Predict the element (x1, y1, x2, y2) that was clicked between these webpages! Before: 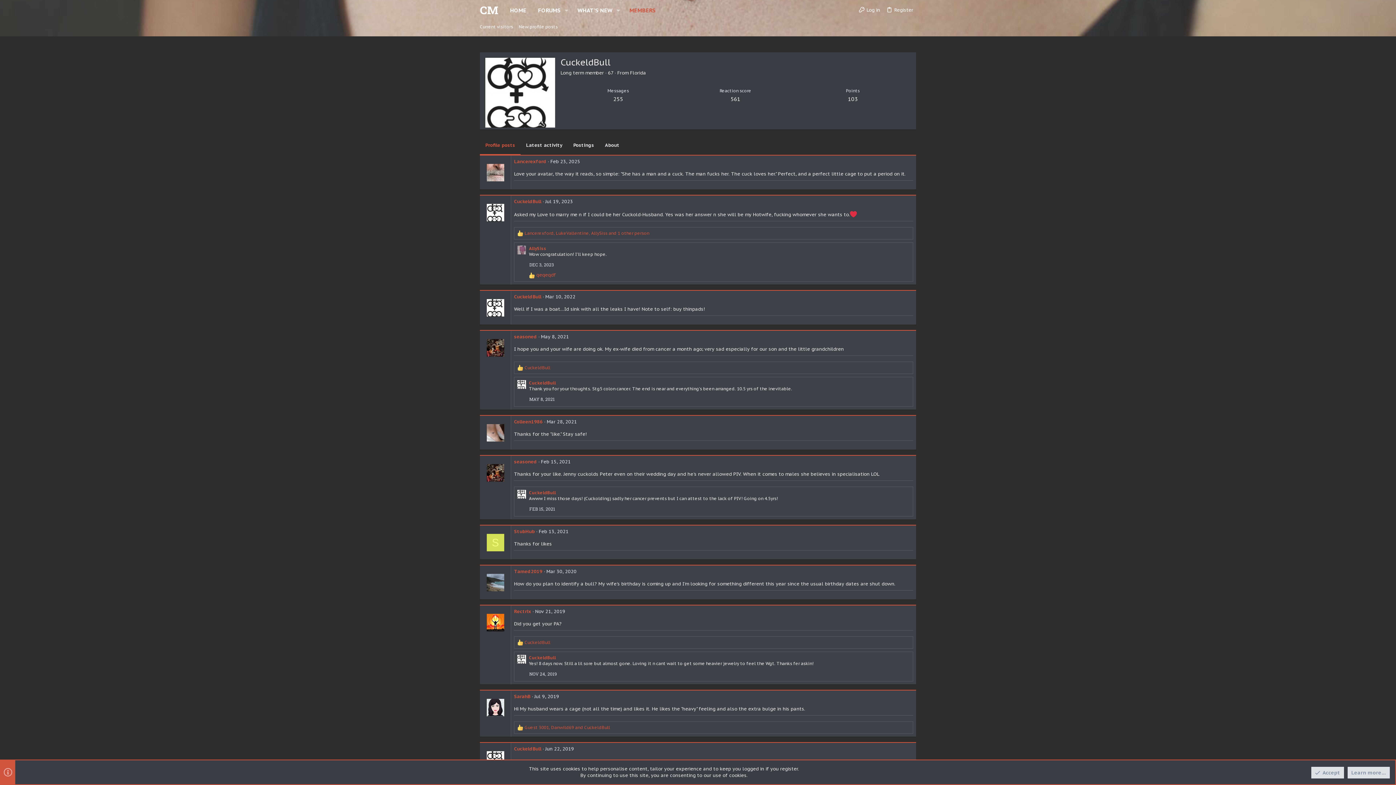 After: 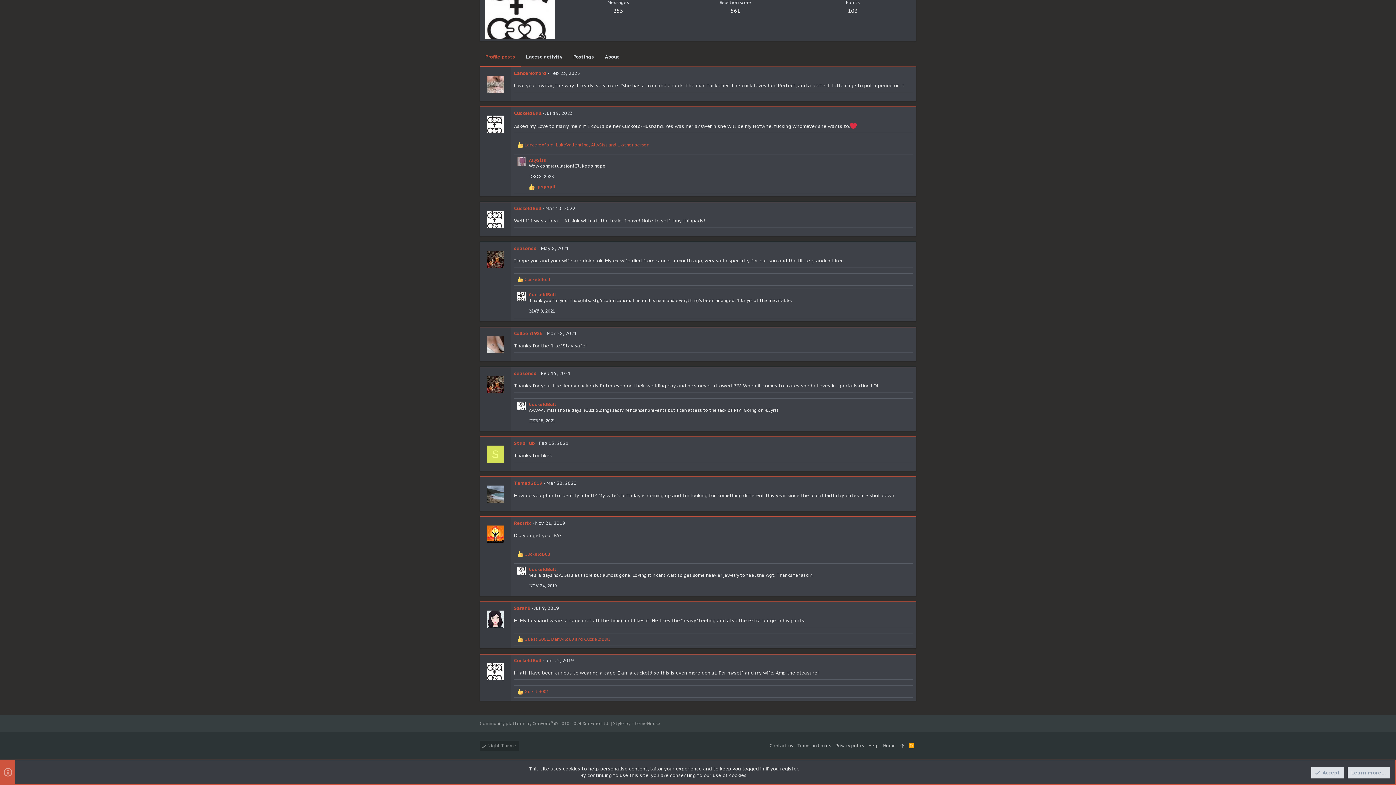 Action: label: Mar 10, 2022 bbox: (545, 293, 575, 300)